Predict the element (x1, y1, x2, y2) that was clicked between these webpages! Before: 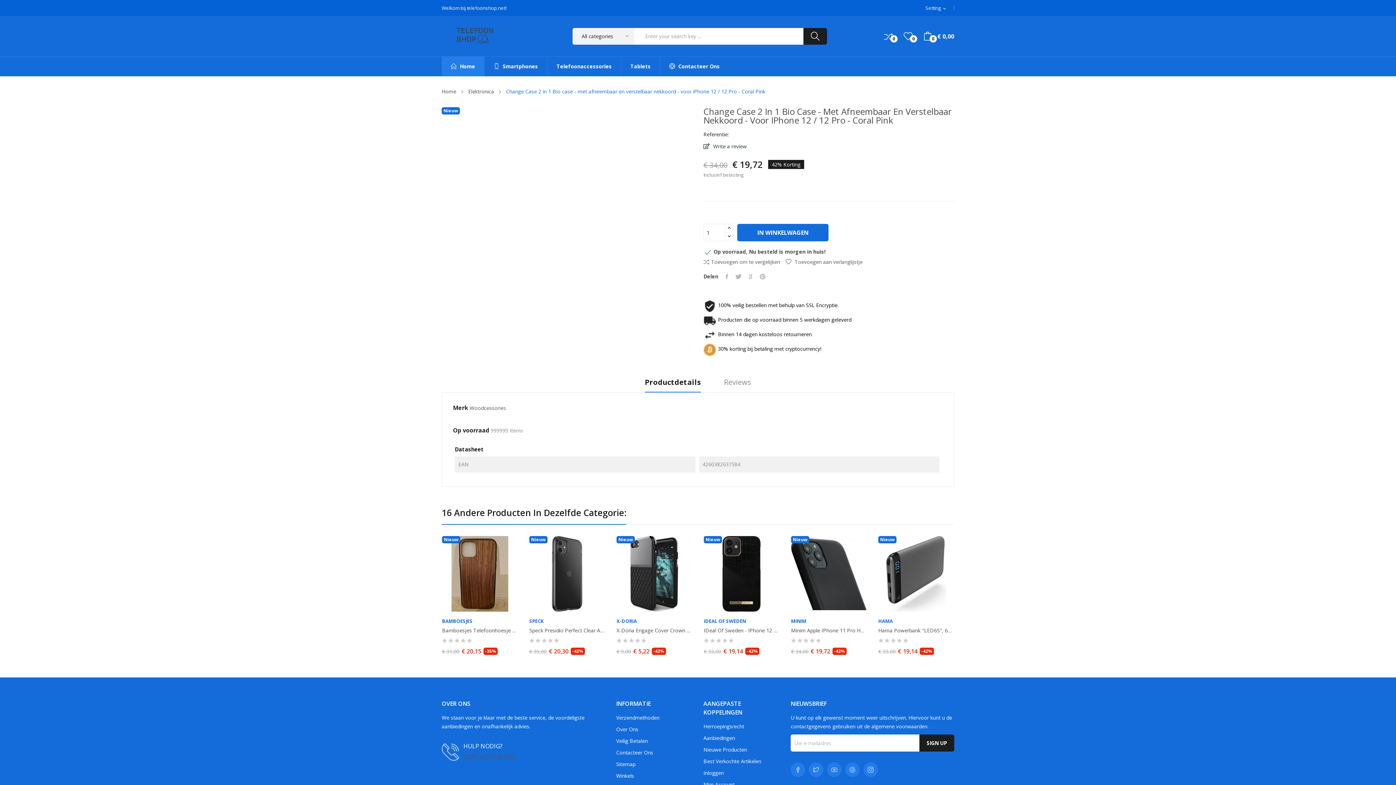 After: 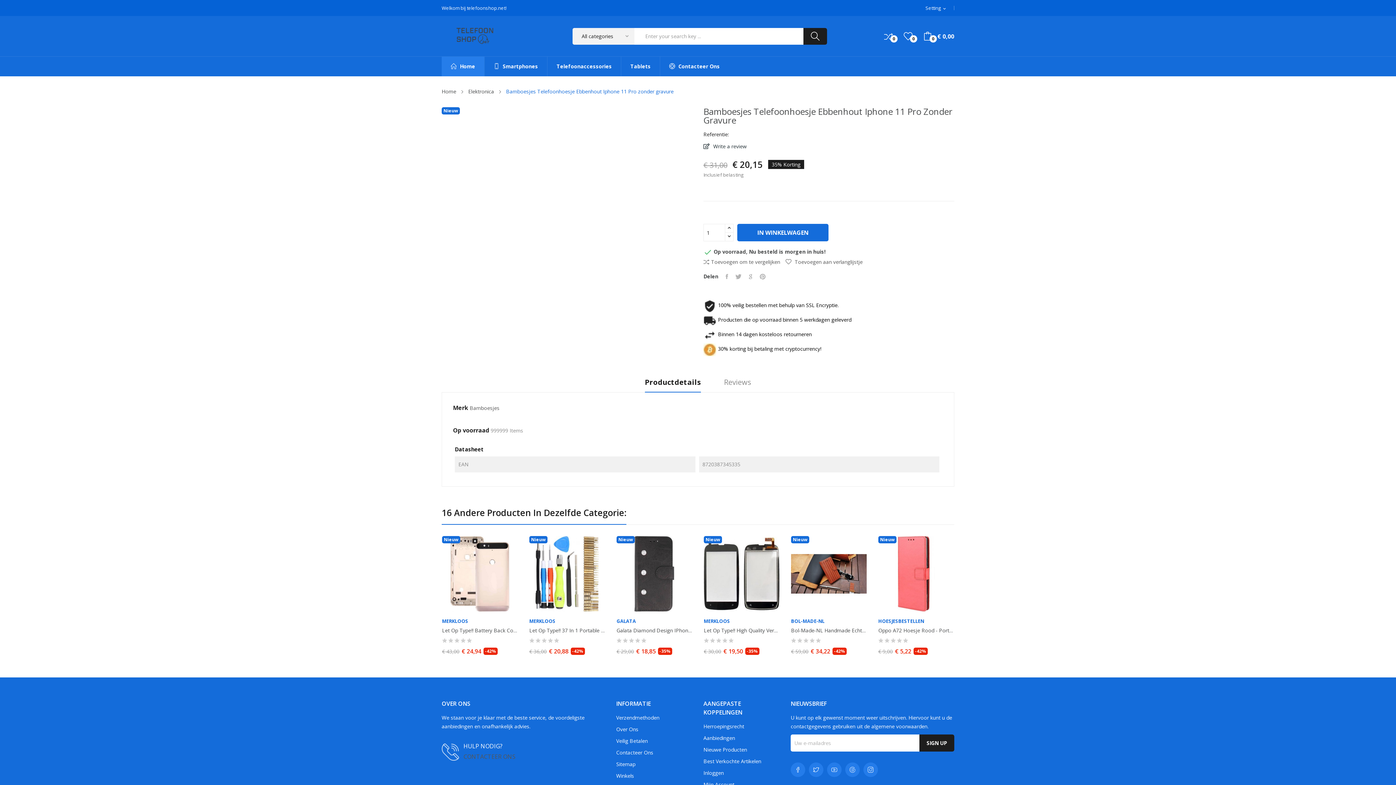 Action: bbox: (442, 627, 517, 634) label: Bamboesjes Telefoonhoesje Ebbenhout Iphone 11...